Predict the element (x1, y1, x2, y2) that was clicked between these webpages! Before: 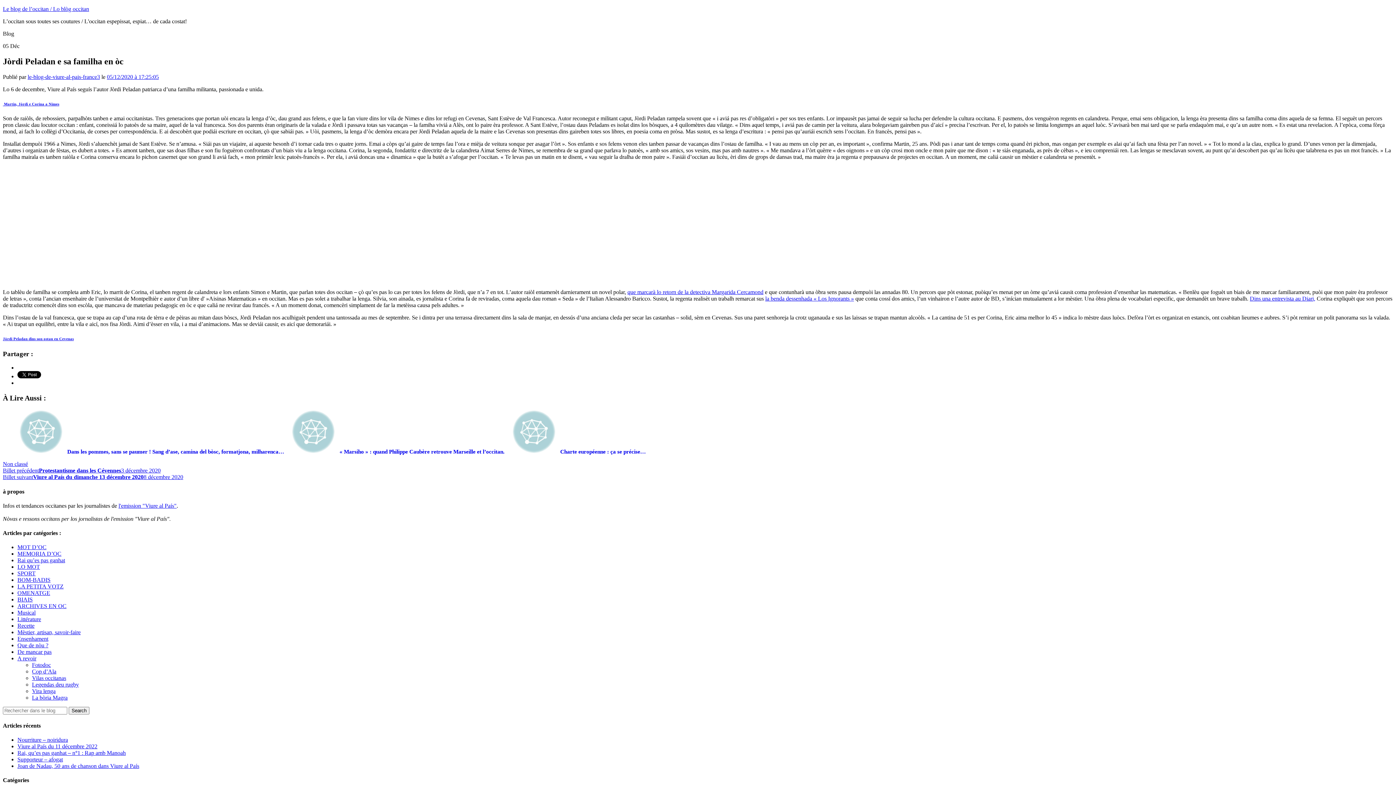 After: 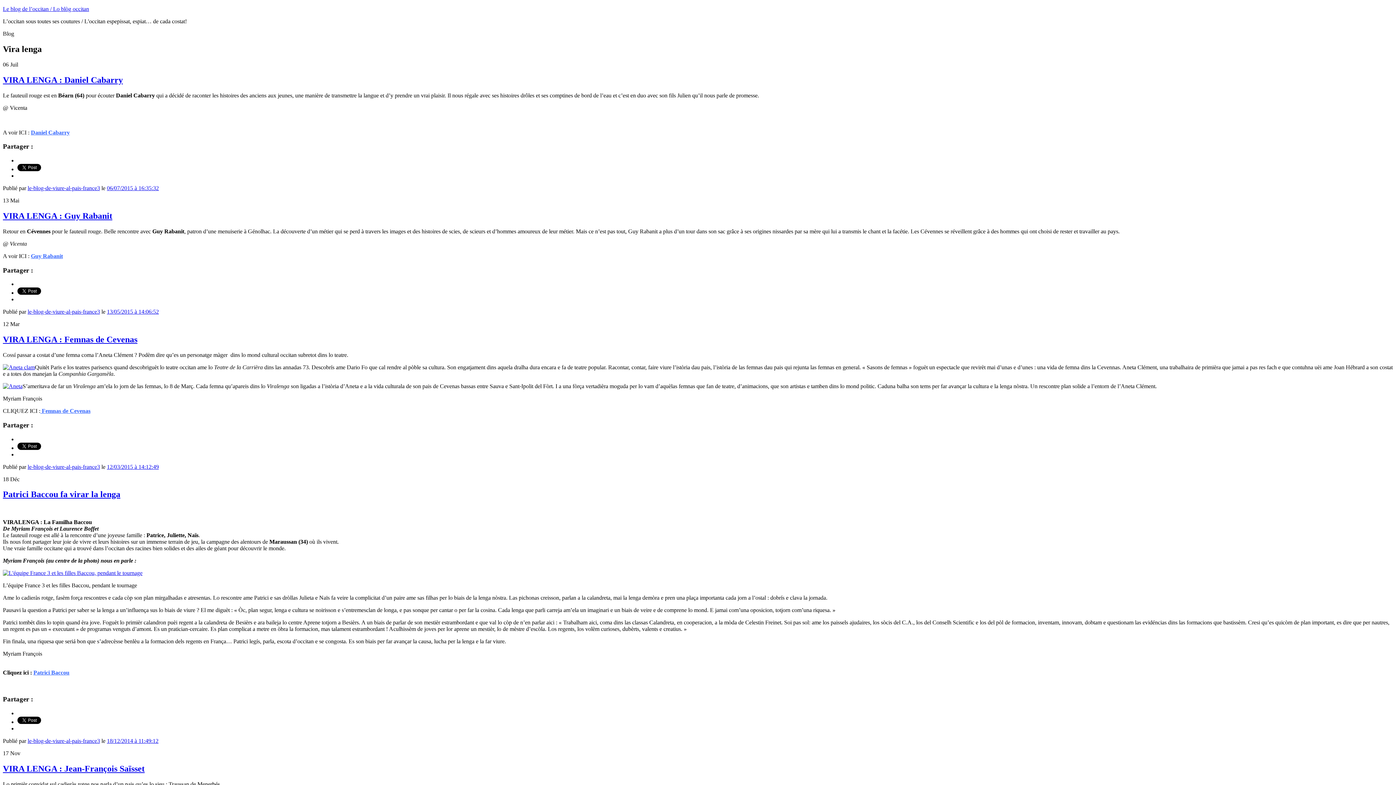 Action: label: Vira lenga bbox: (32, 688, 55, 694)